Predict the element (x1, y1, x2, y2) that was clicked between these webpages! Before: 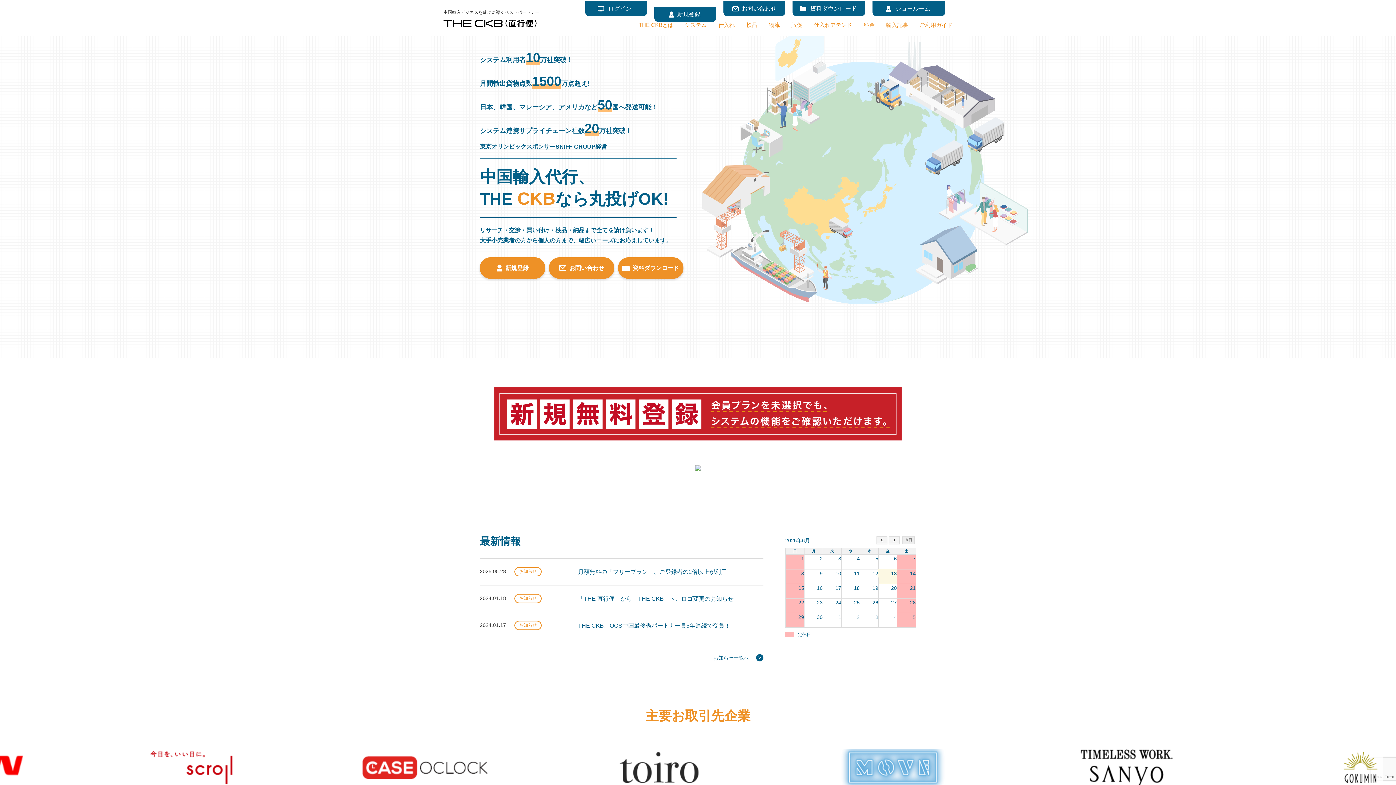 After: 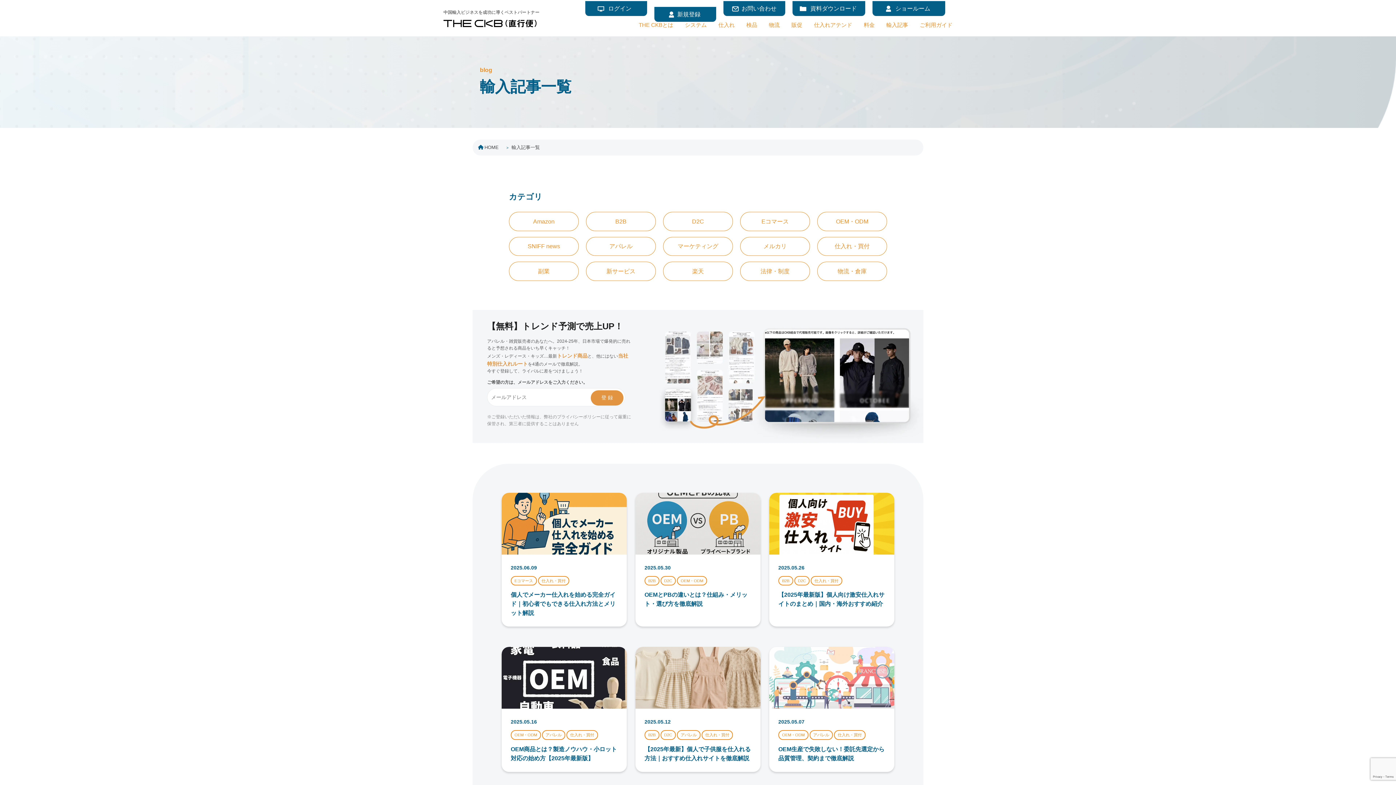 Action: label: 輸入記事 bbox: (886, 20, 908, 36)